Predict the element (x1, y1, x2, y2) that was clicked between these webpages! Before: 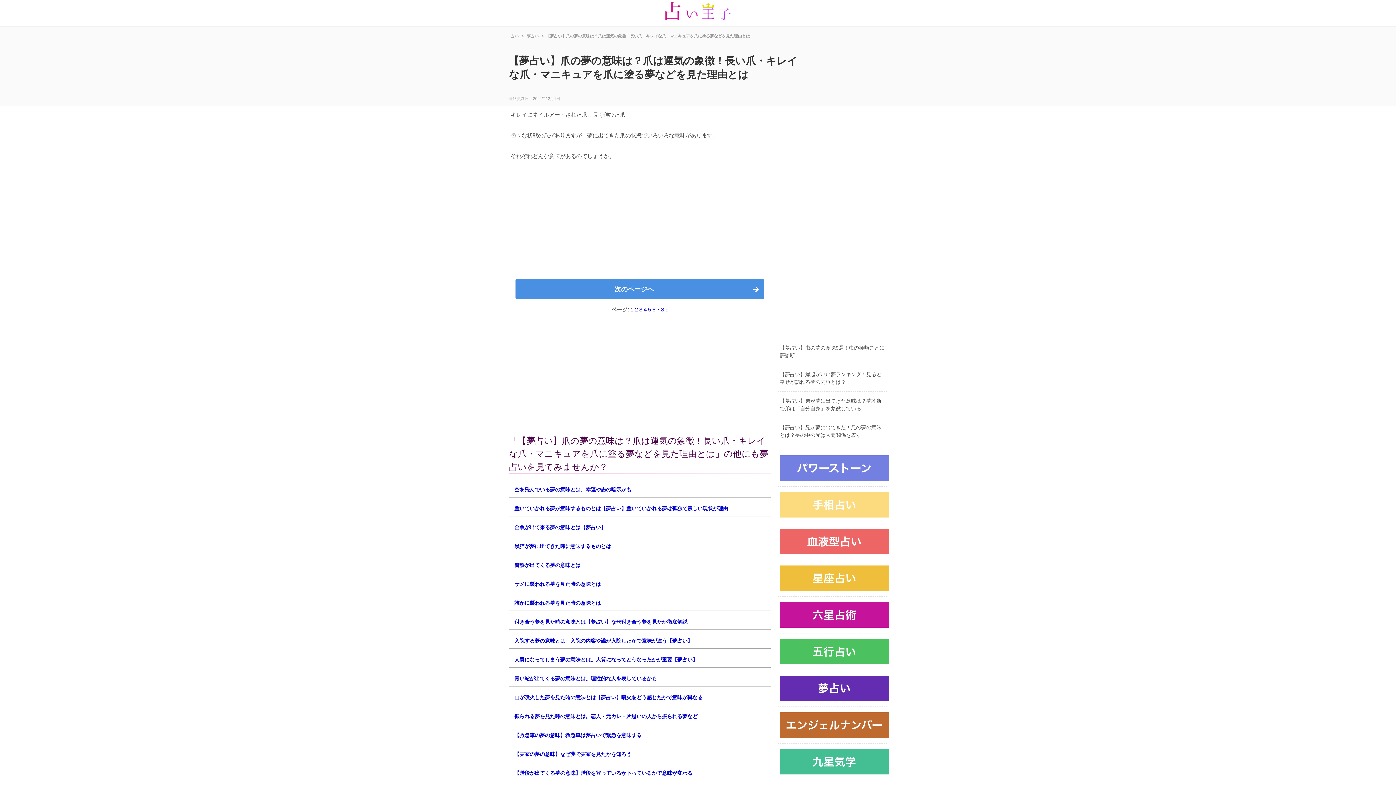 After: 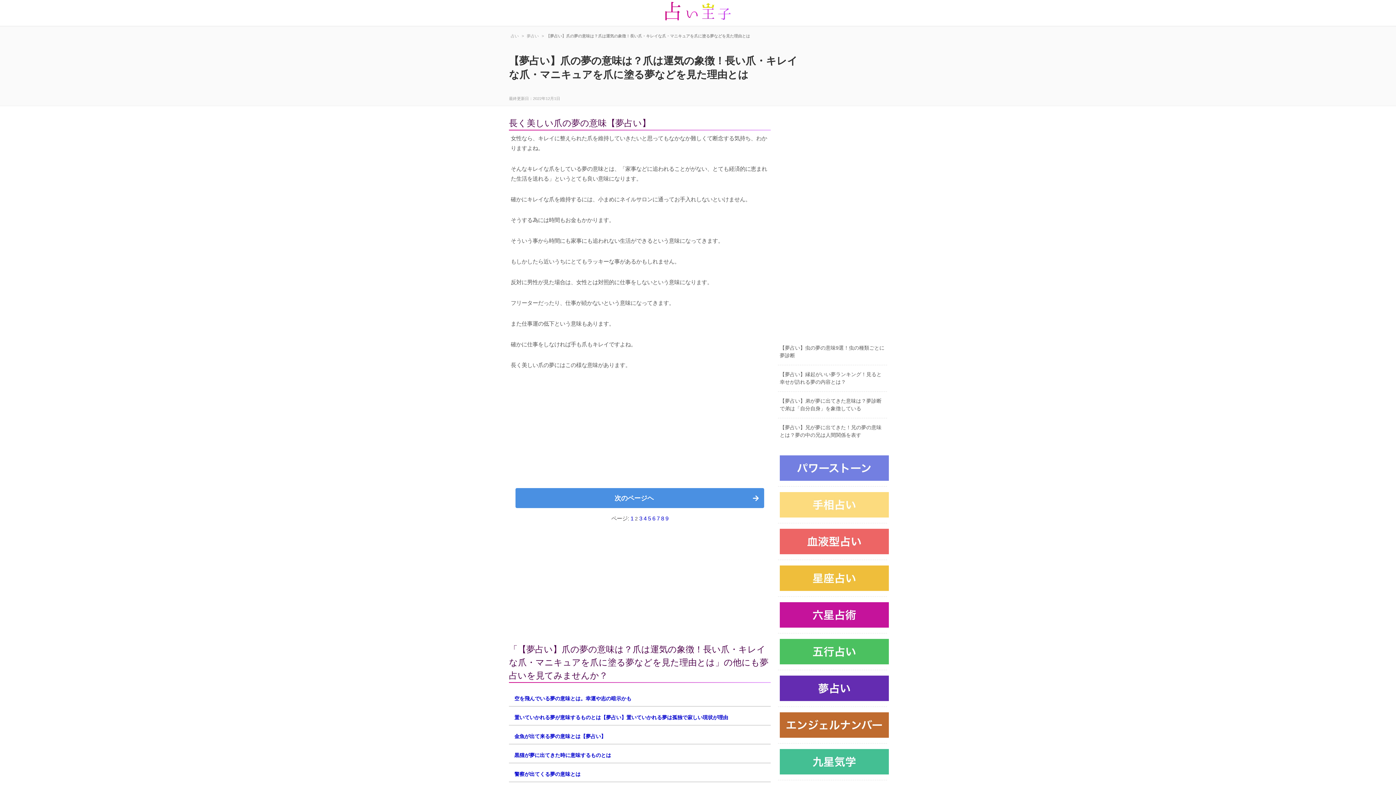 Action: label: 2 bbox: (635, 306, 638, 312)